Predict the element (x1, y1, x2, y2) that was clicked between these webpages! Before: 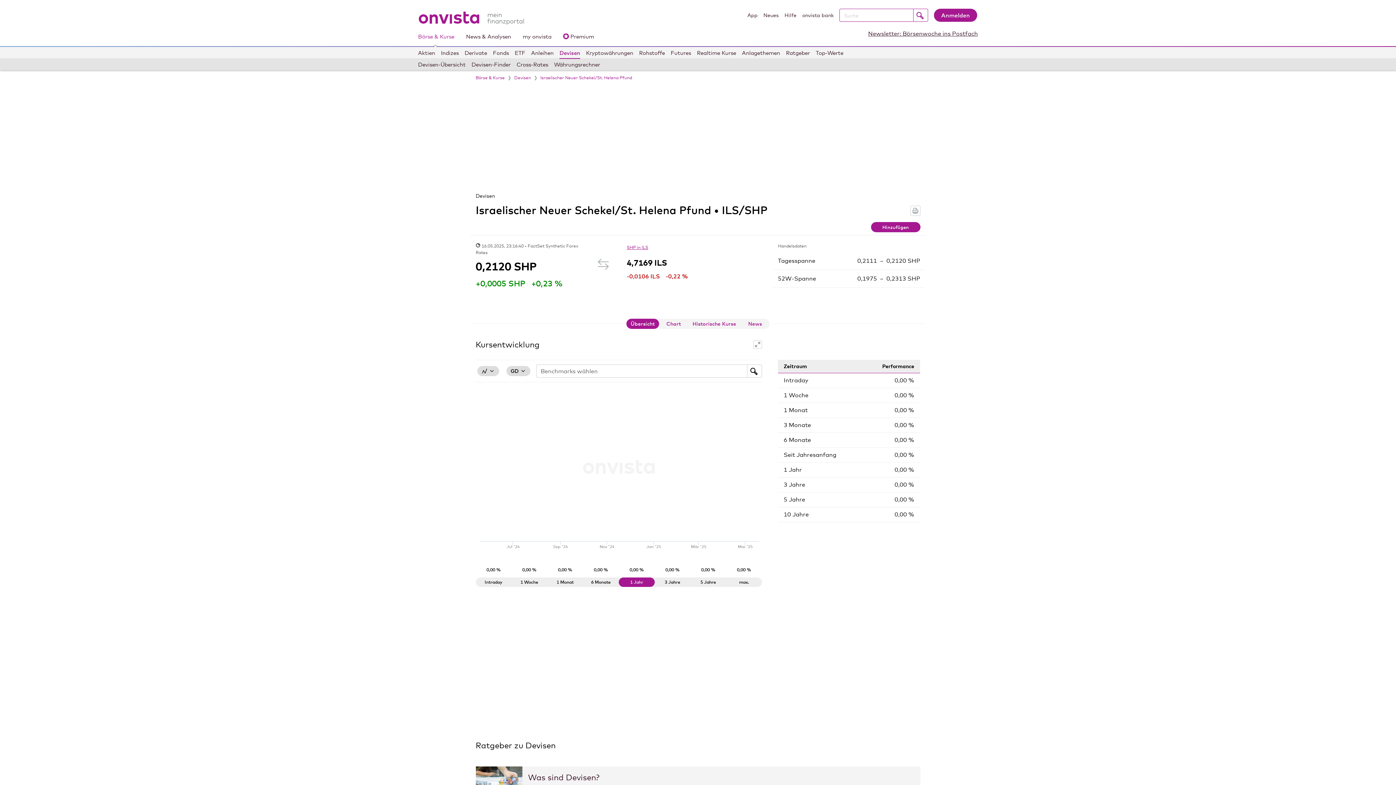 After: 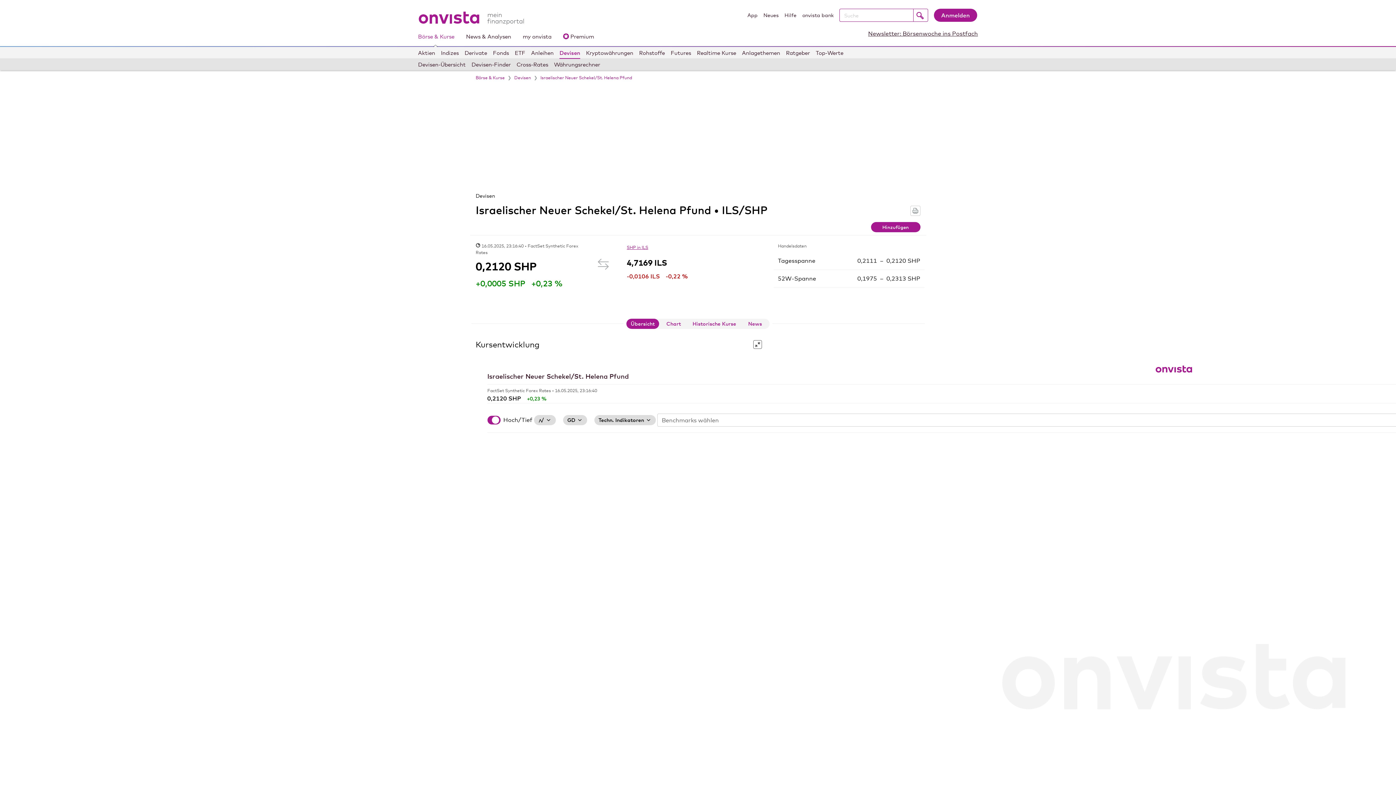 Action: label: Chart im Vollbild bbox: (753, 344, 762, 353)